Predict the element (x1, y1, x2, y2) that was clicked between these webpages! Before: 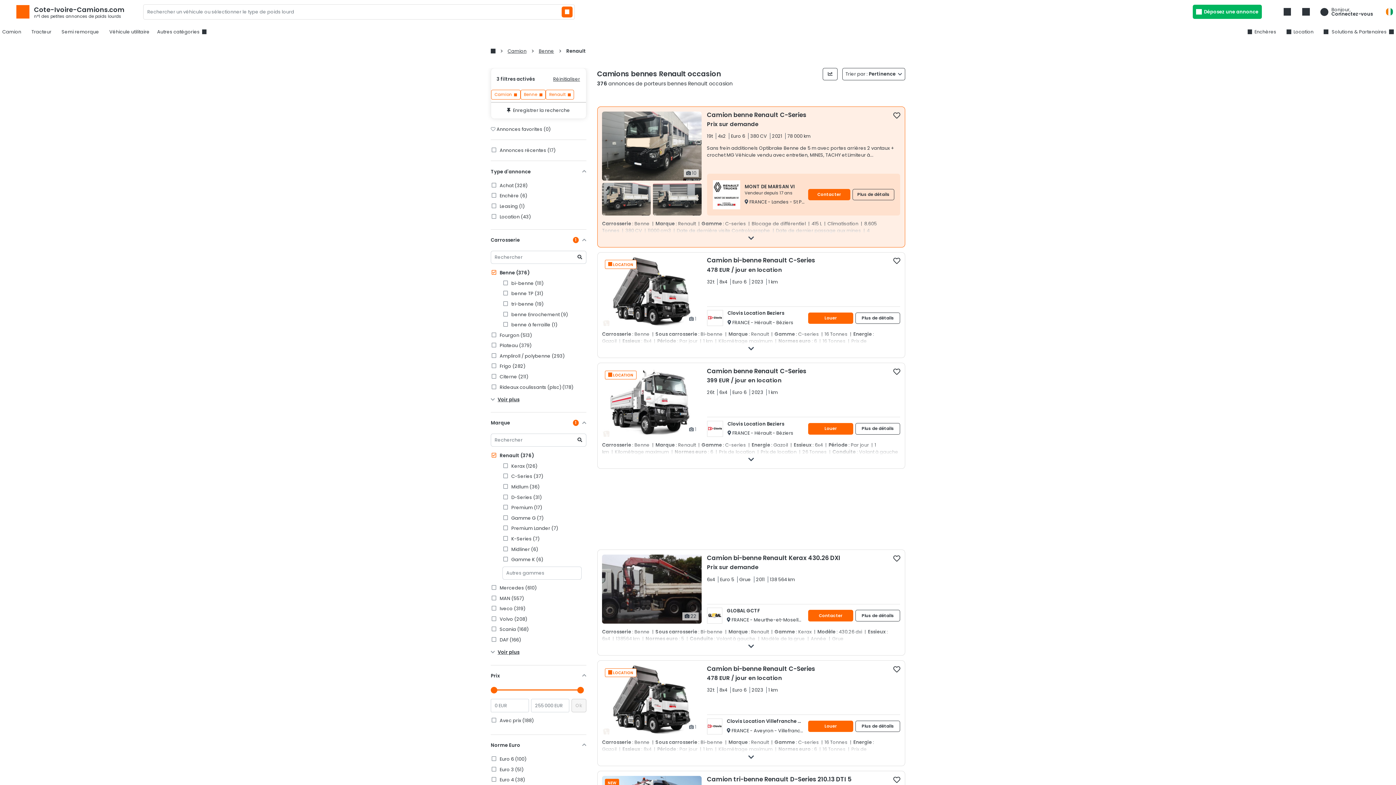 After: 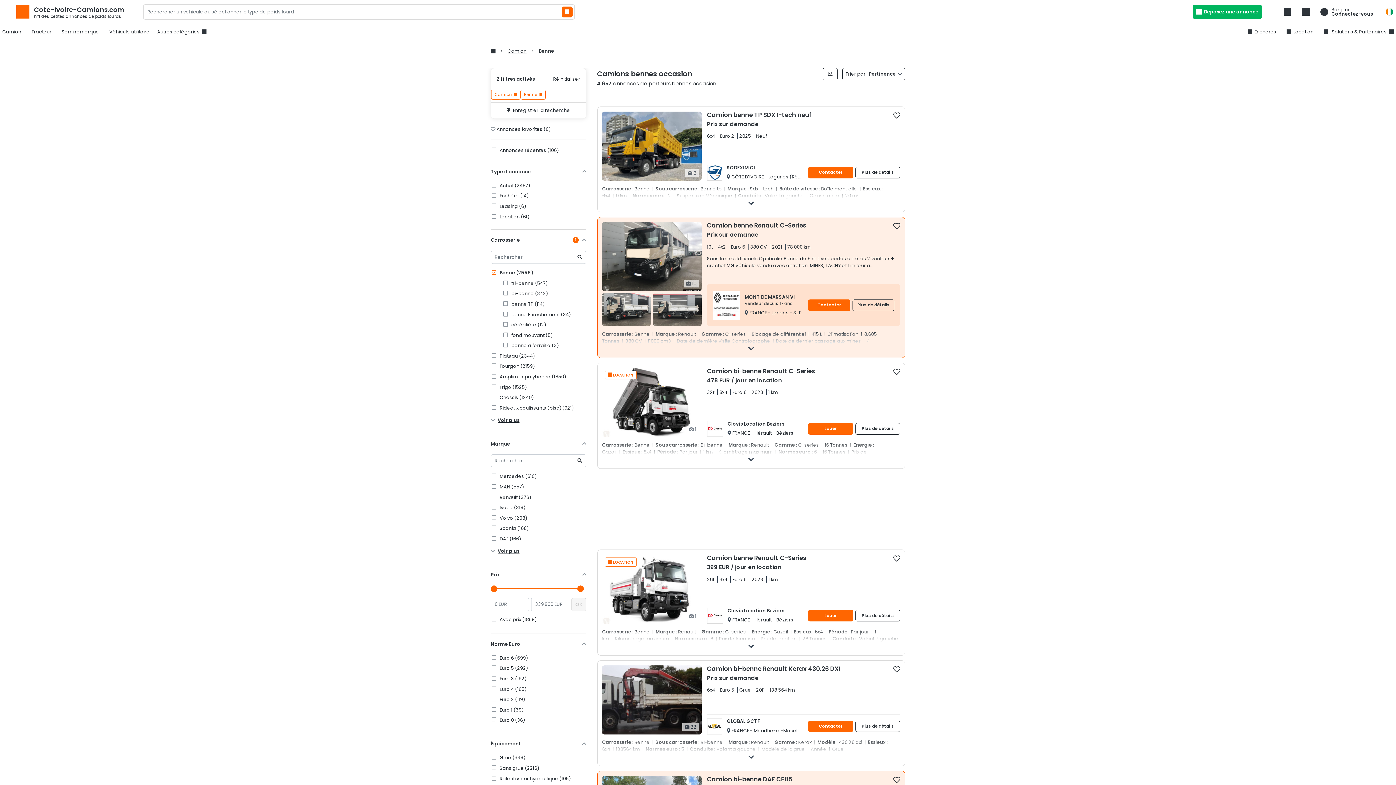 Action: label: Renault bbox: (545, 89, 574, 99)